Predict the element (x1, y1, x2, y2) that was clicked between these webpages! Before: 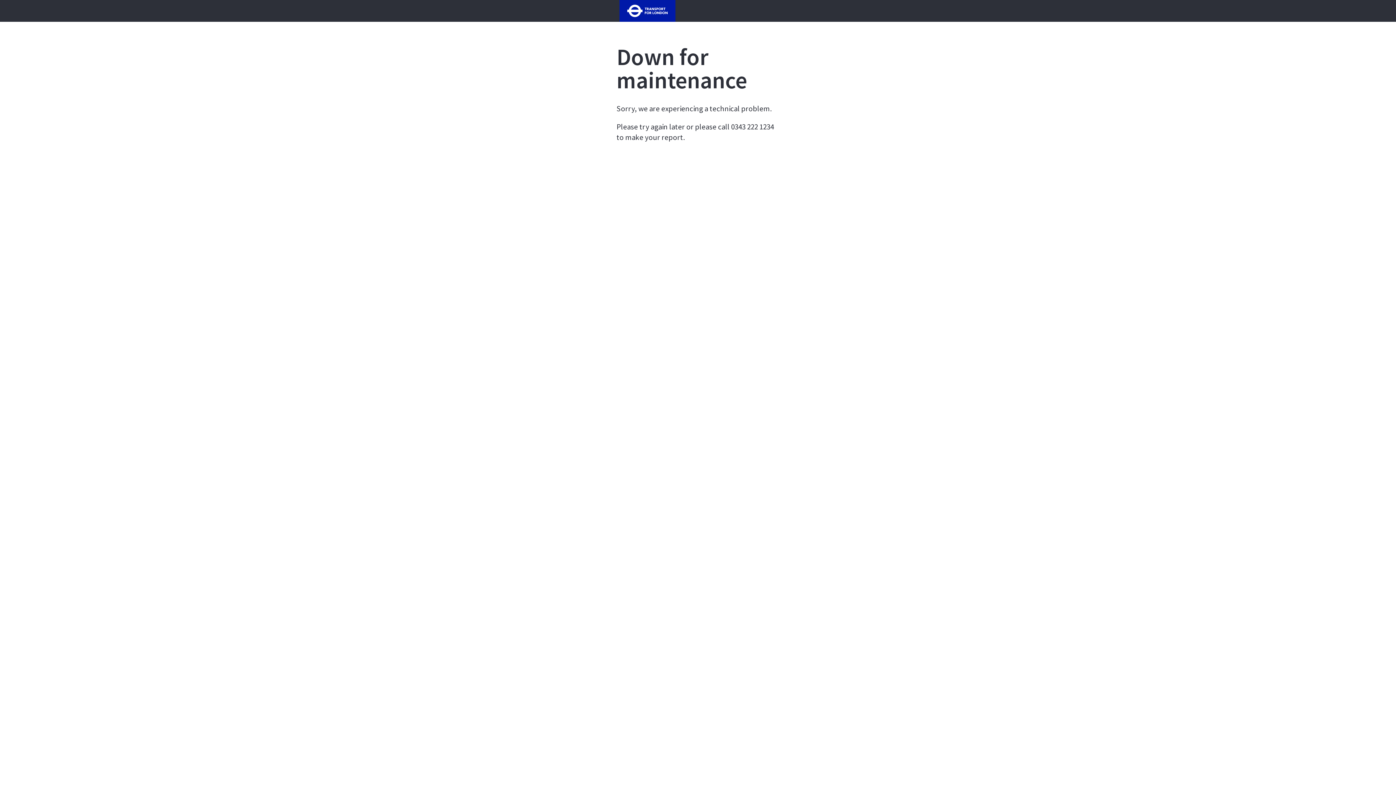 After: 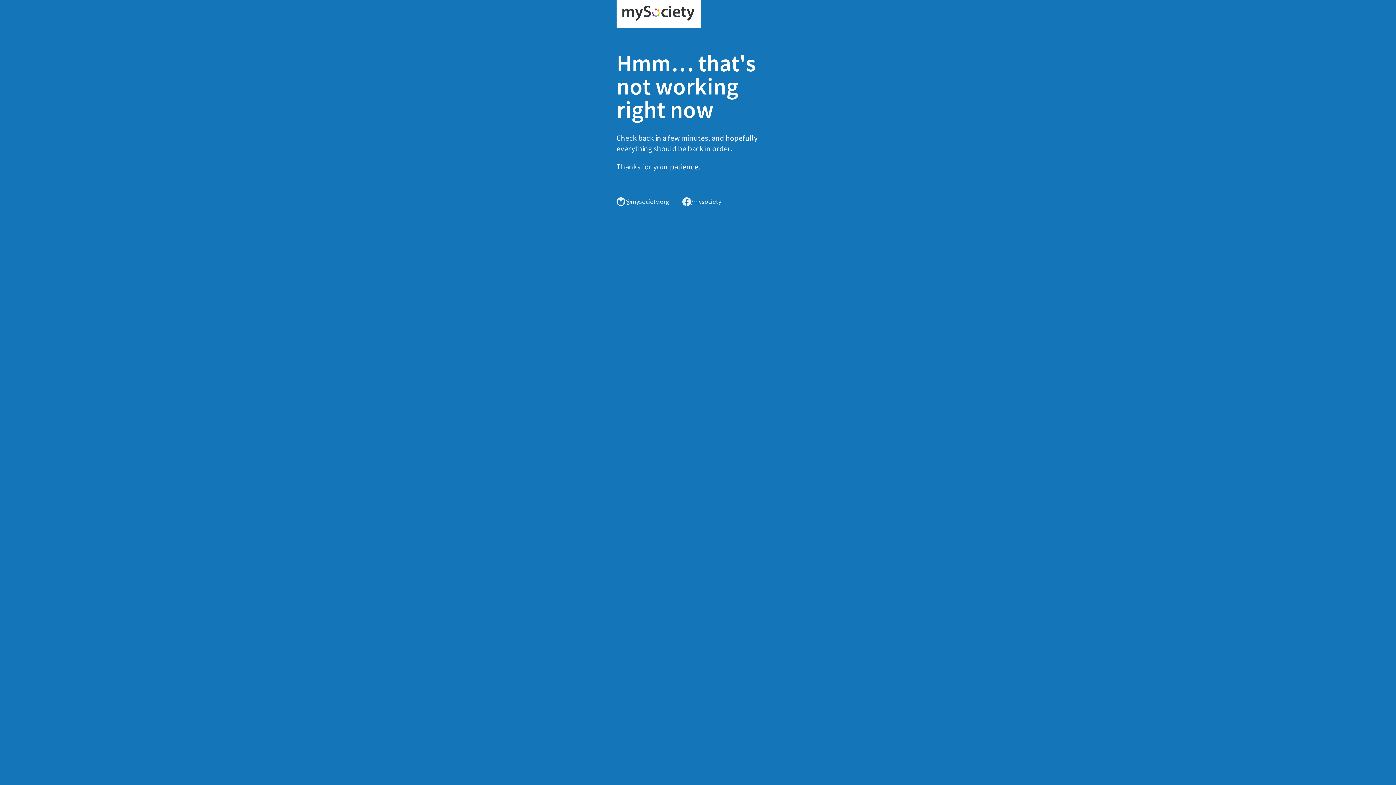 Action: bbox: (616, 6, 678, 13)